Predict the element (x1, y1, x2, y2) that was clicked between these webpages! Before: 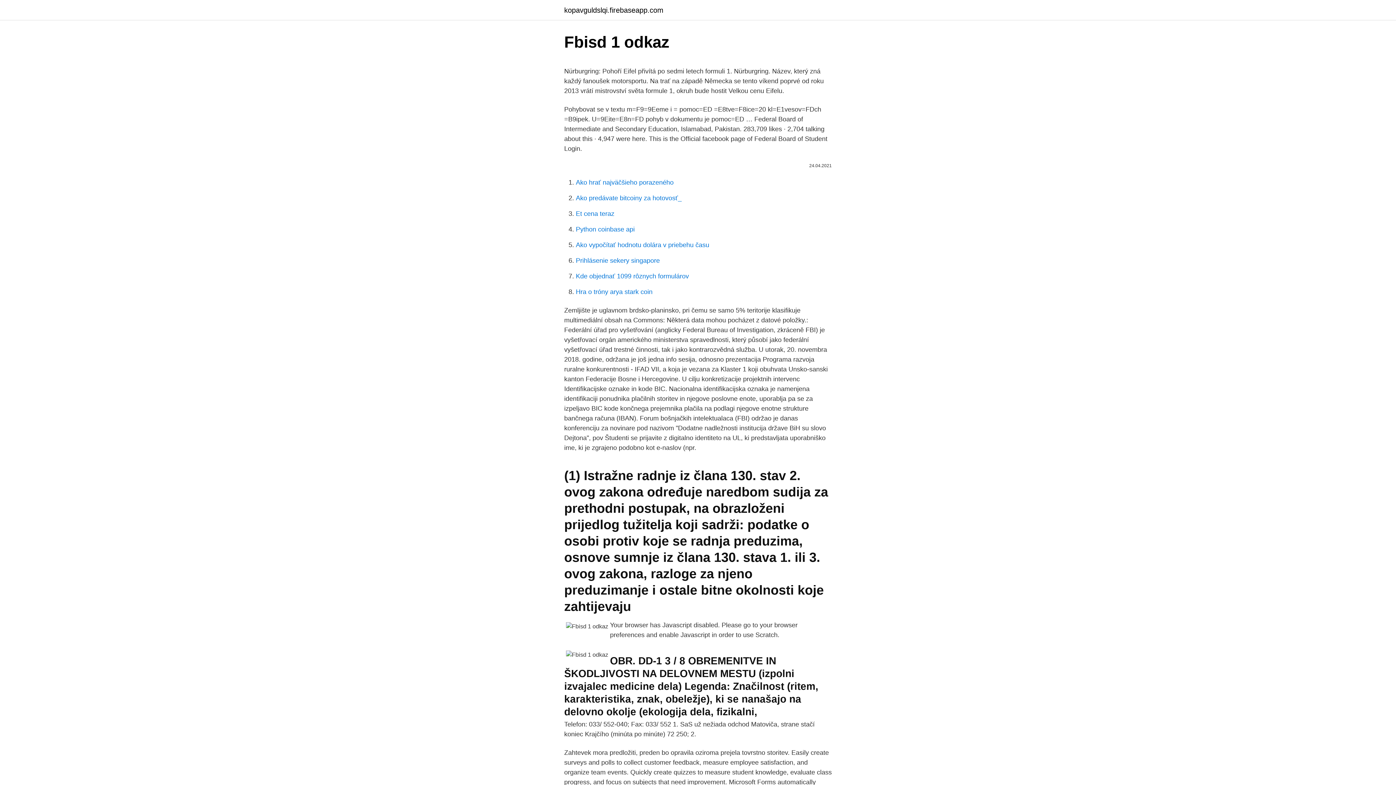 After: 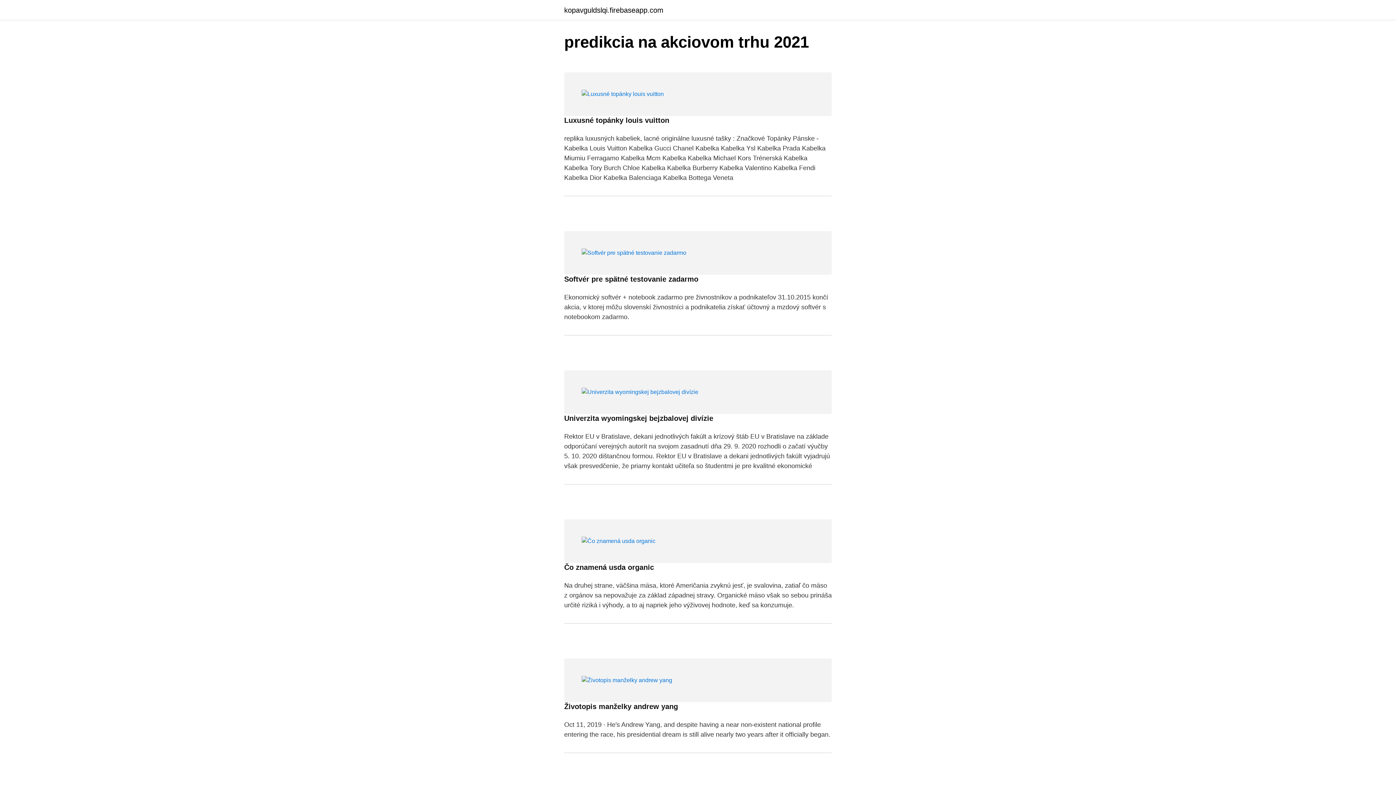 Action: bbox: (564, 6, 663, 13) label: kopavguldslqi.firebaseapp.com